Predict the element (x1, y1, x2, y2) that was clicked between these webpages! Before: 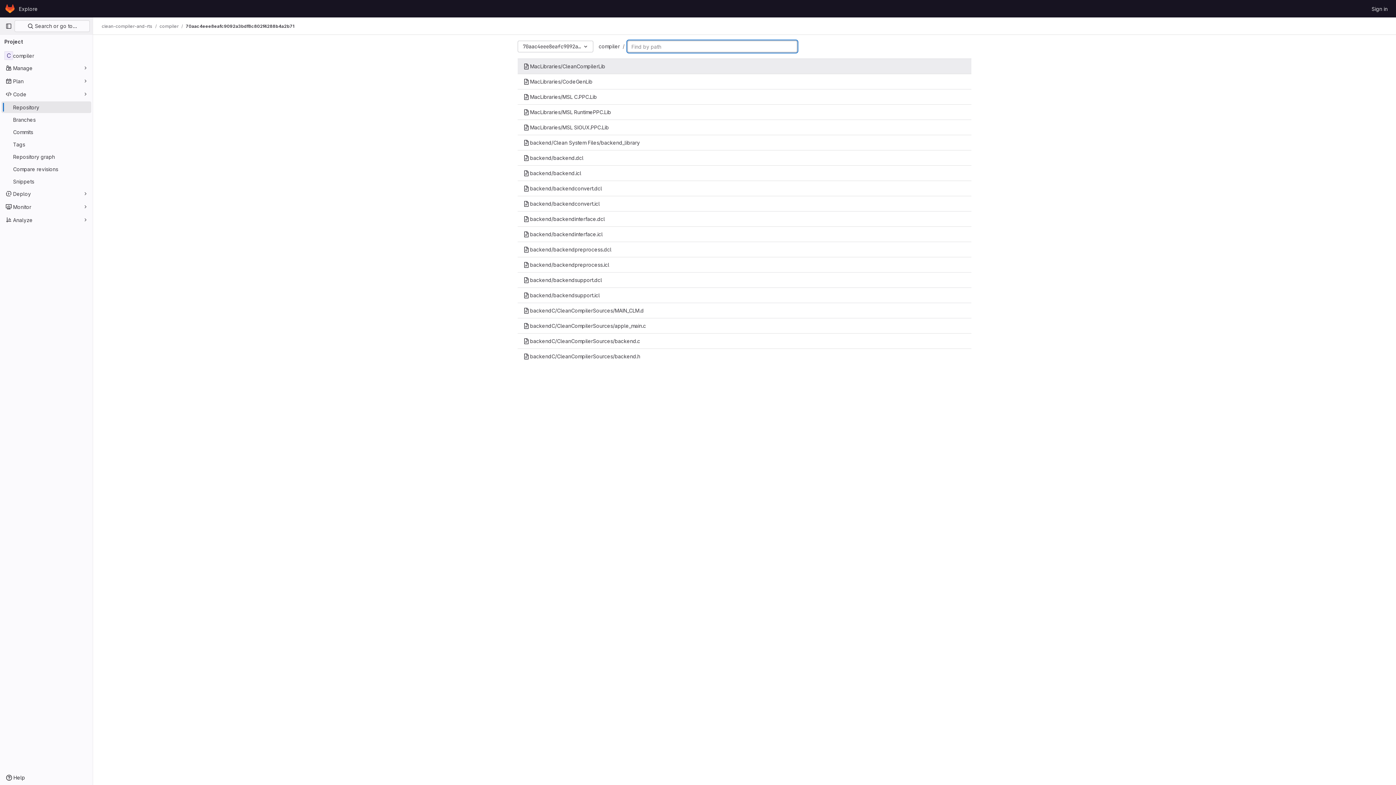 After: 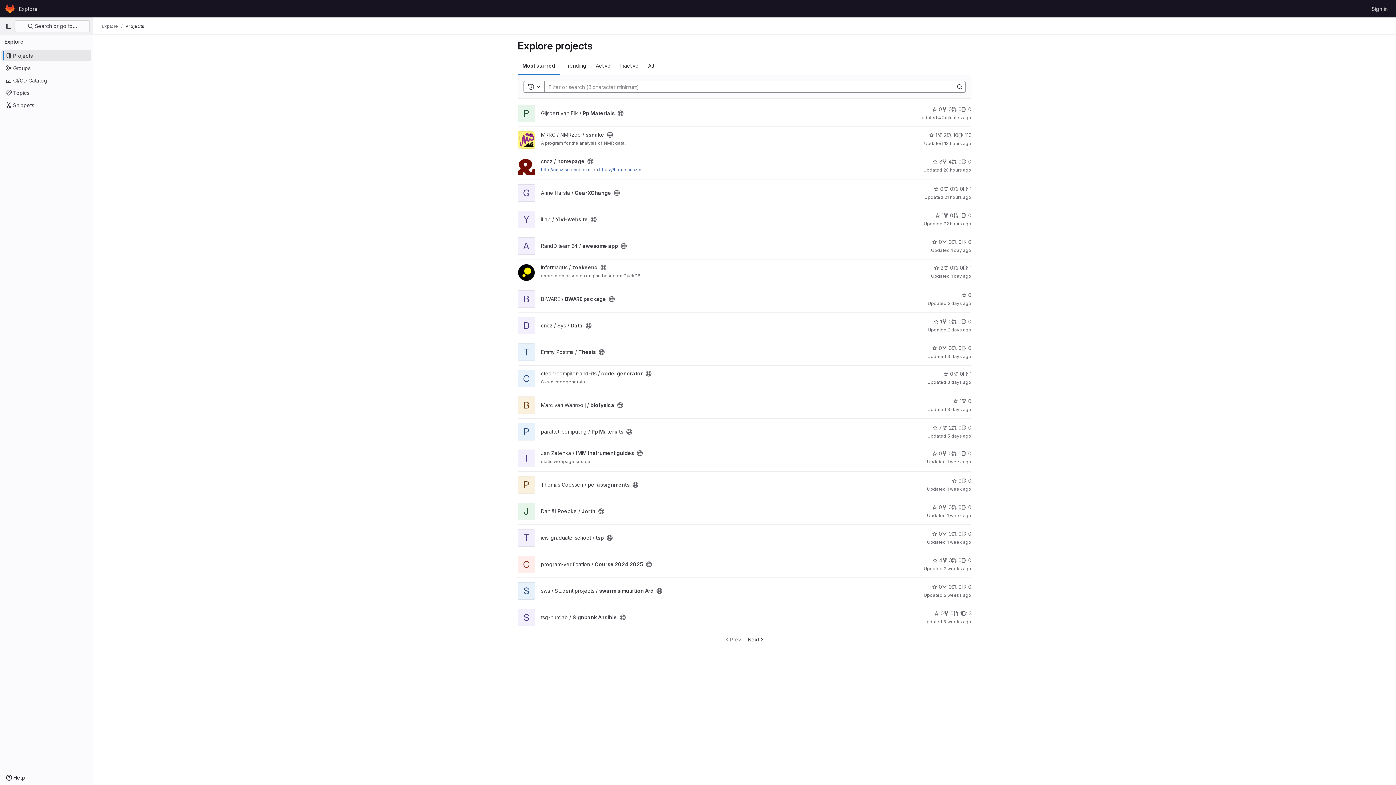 Action: label: Explore bbox: (16, 2, 40, 14)